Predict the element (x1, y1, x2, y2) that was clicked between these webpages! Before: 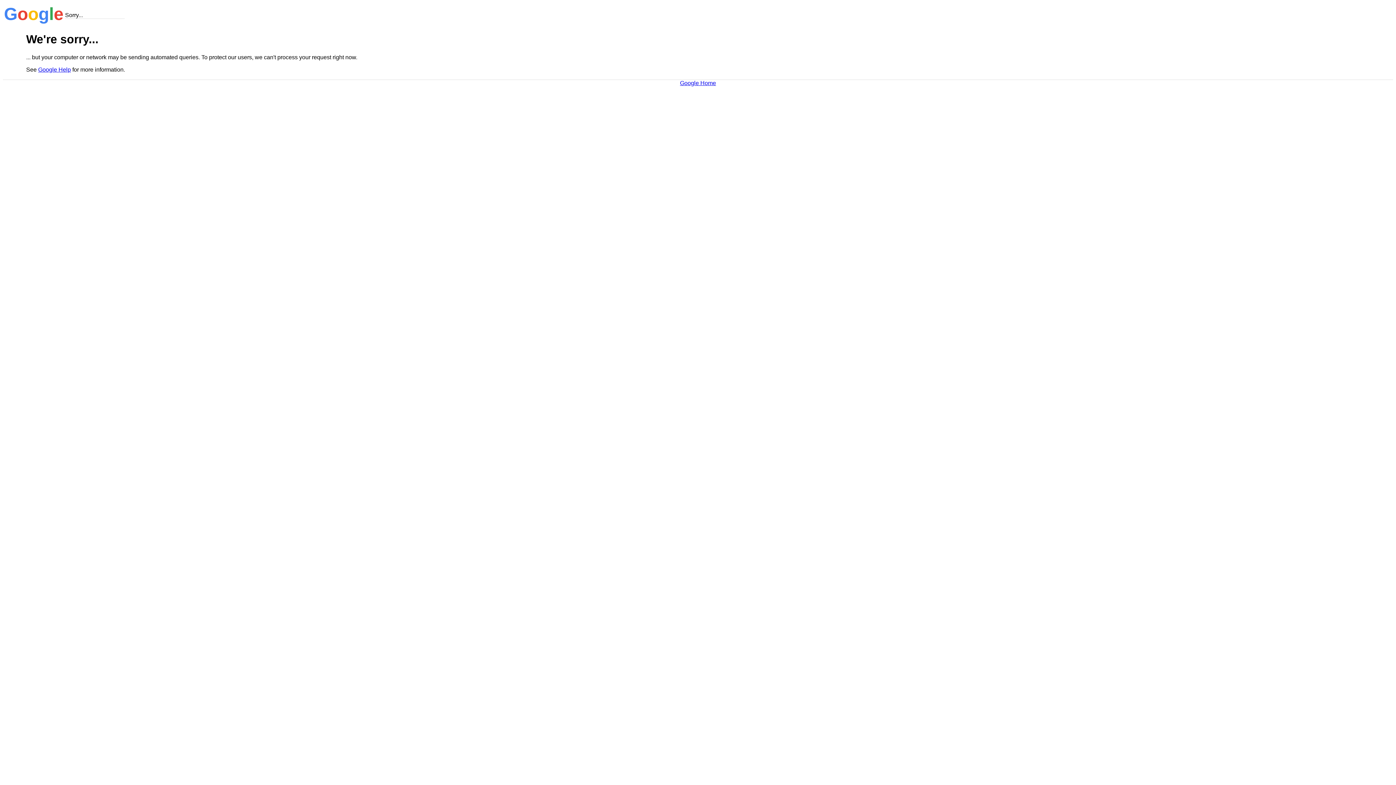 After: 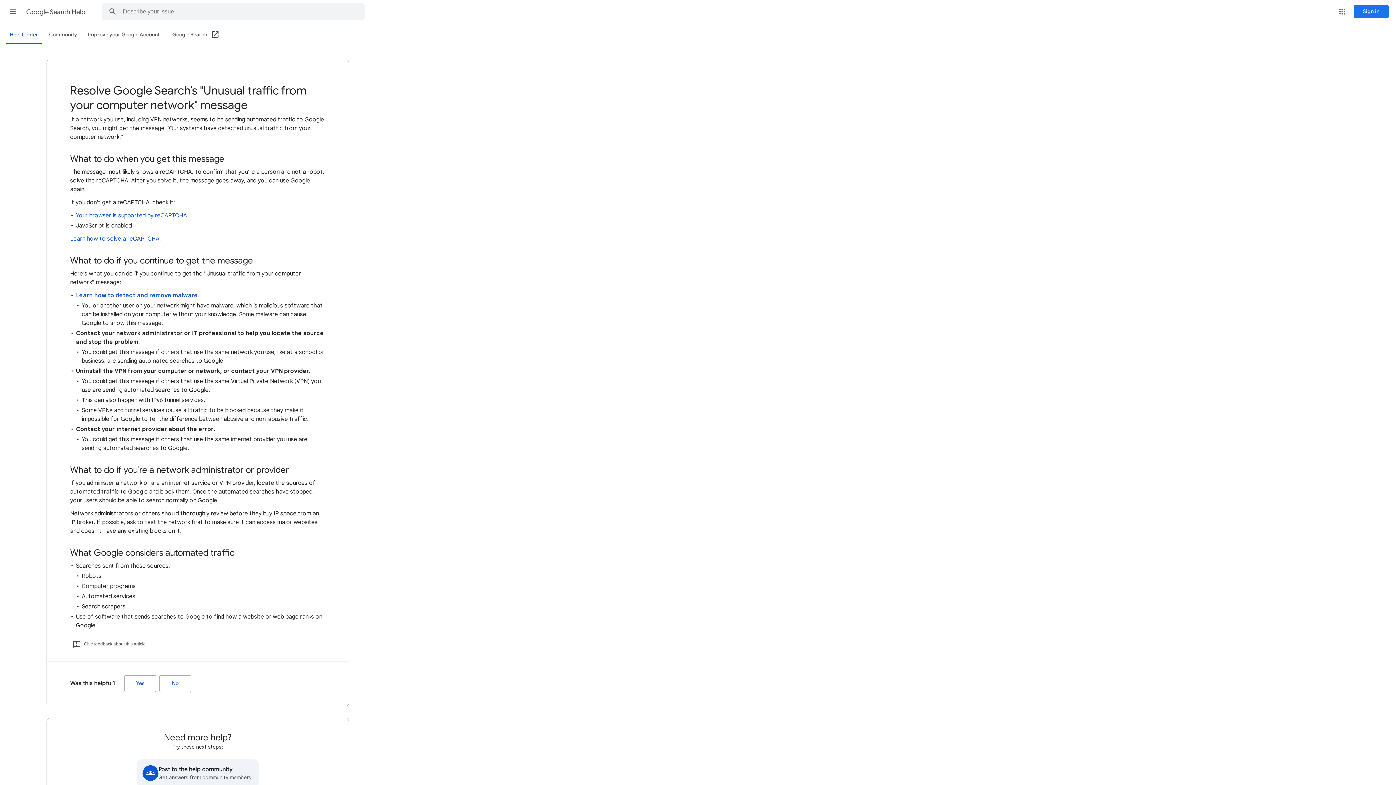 Action: bbox: (38, 66, 70, 72) label: Google Help